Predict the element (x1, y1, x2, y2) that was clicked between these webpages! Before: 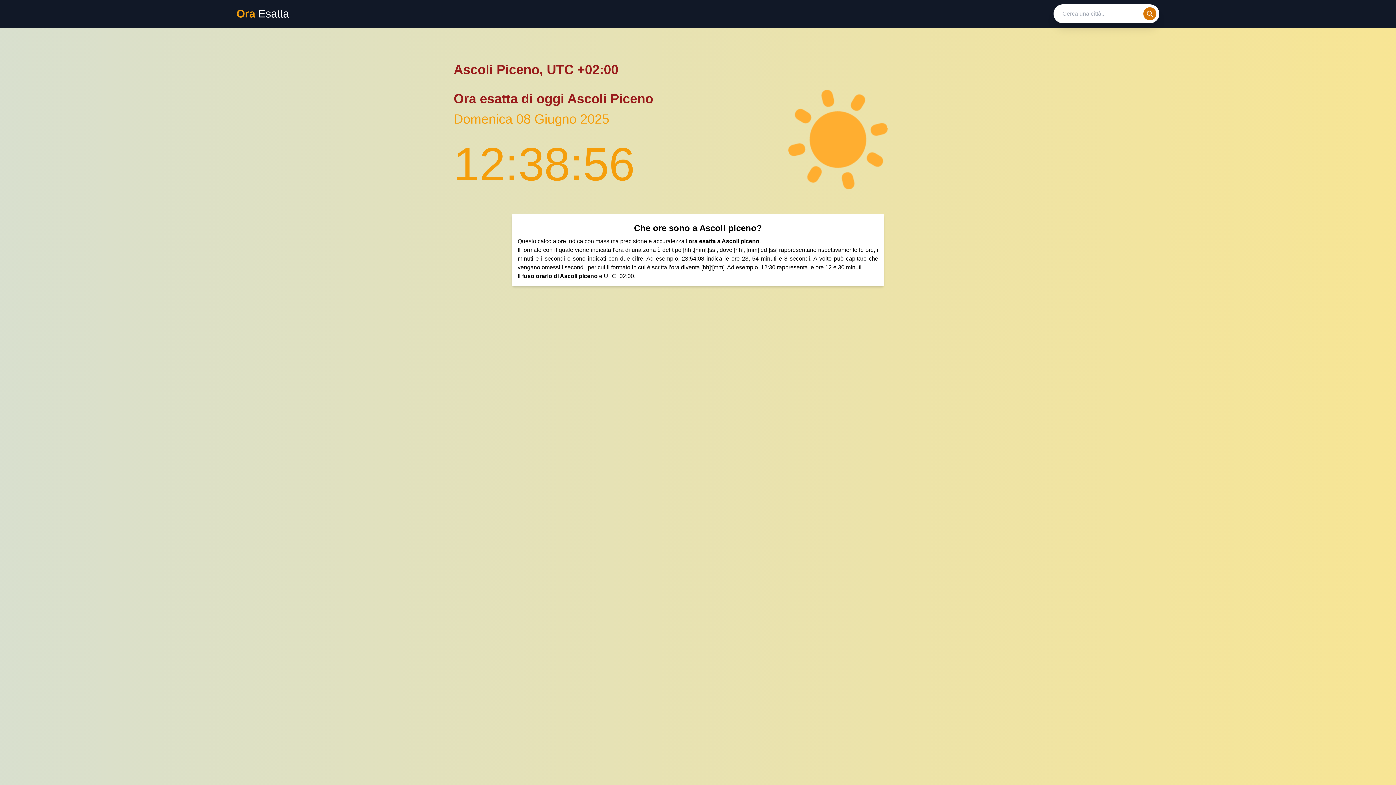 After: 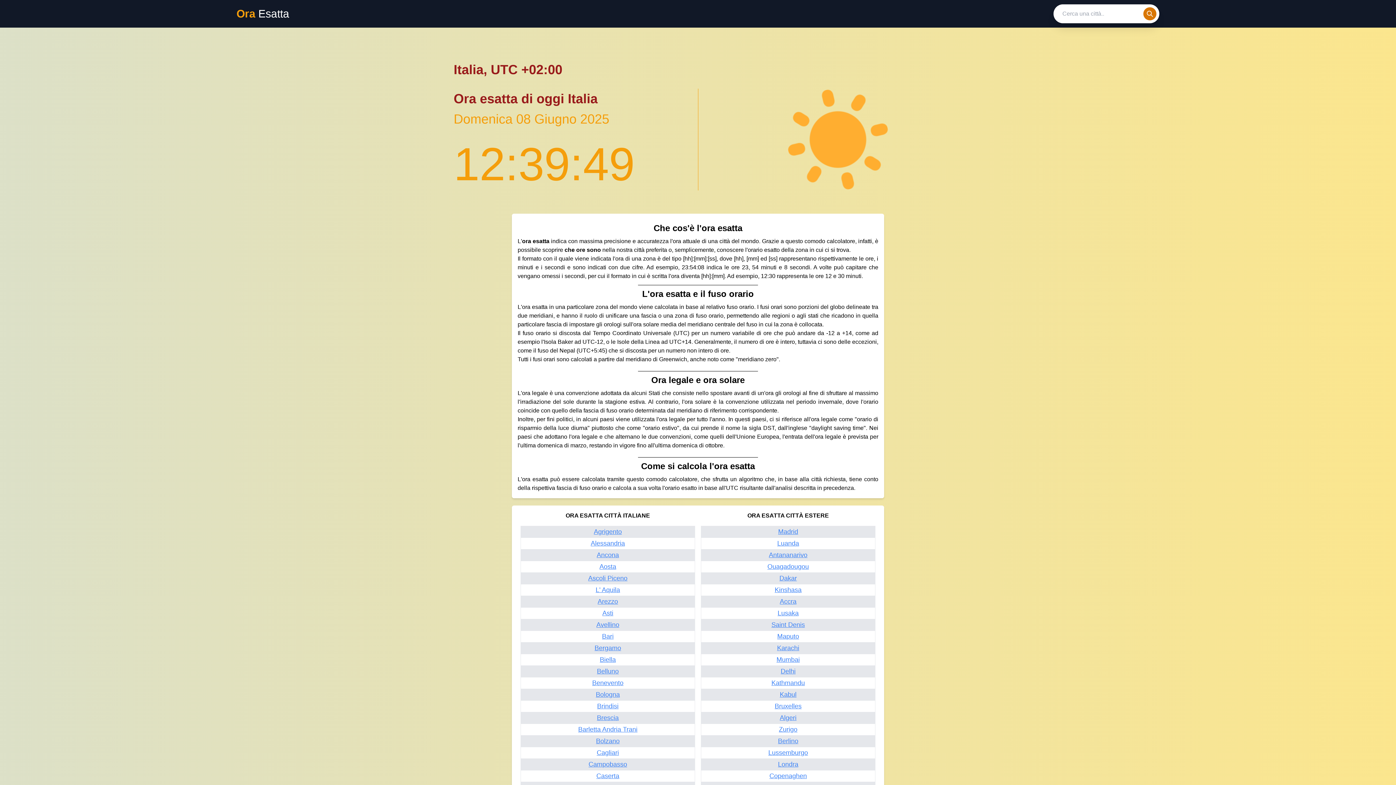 Action: label: Ora Esatta bbox: (236, 7, 698, 20)